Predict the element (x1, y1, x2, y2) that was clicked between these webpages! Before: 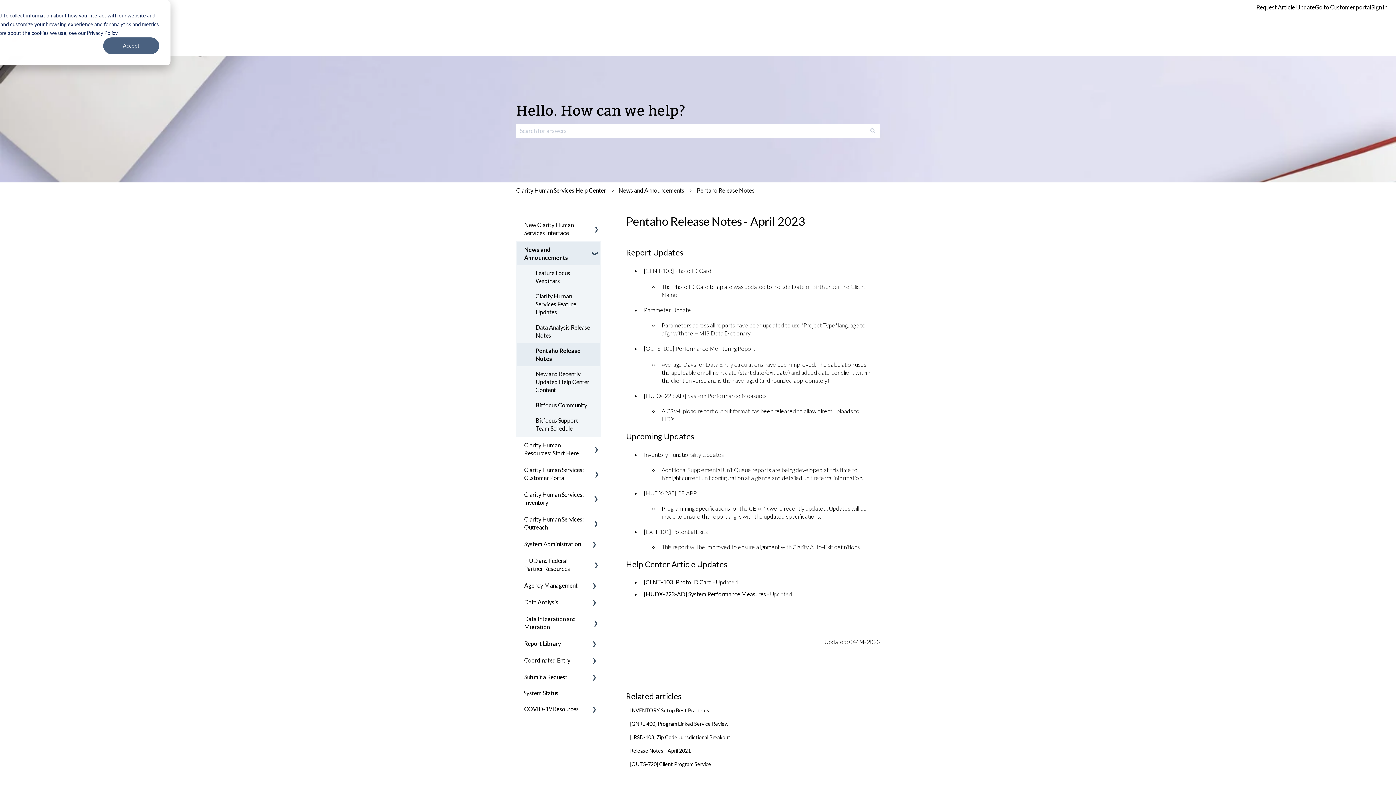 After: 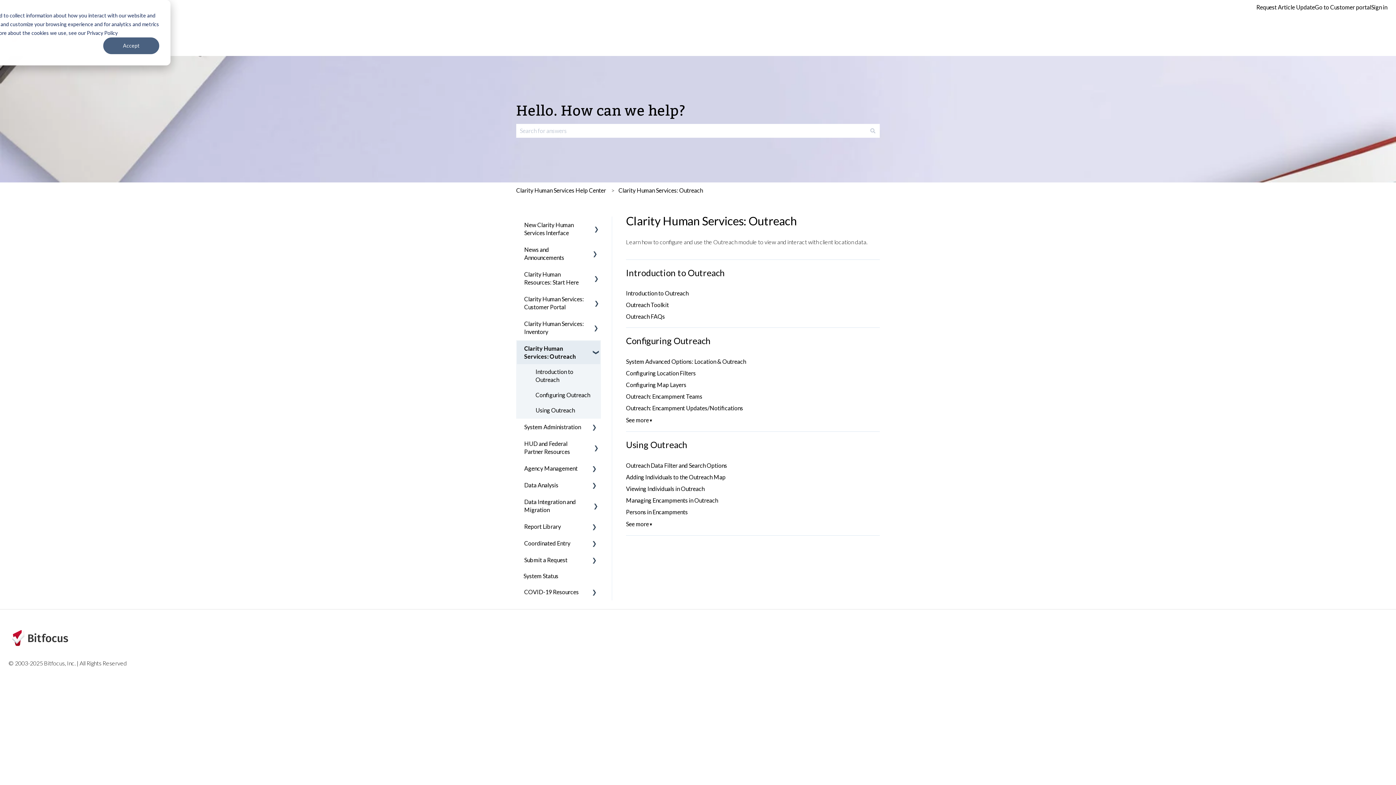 Action: bbox: (517, 512, 591, 535) label: Clarity Human Services: Outreach